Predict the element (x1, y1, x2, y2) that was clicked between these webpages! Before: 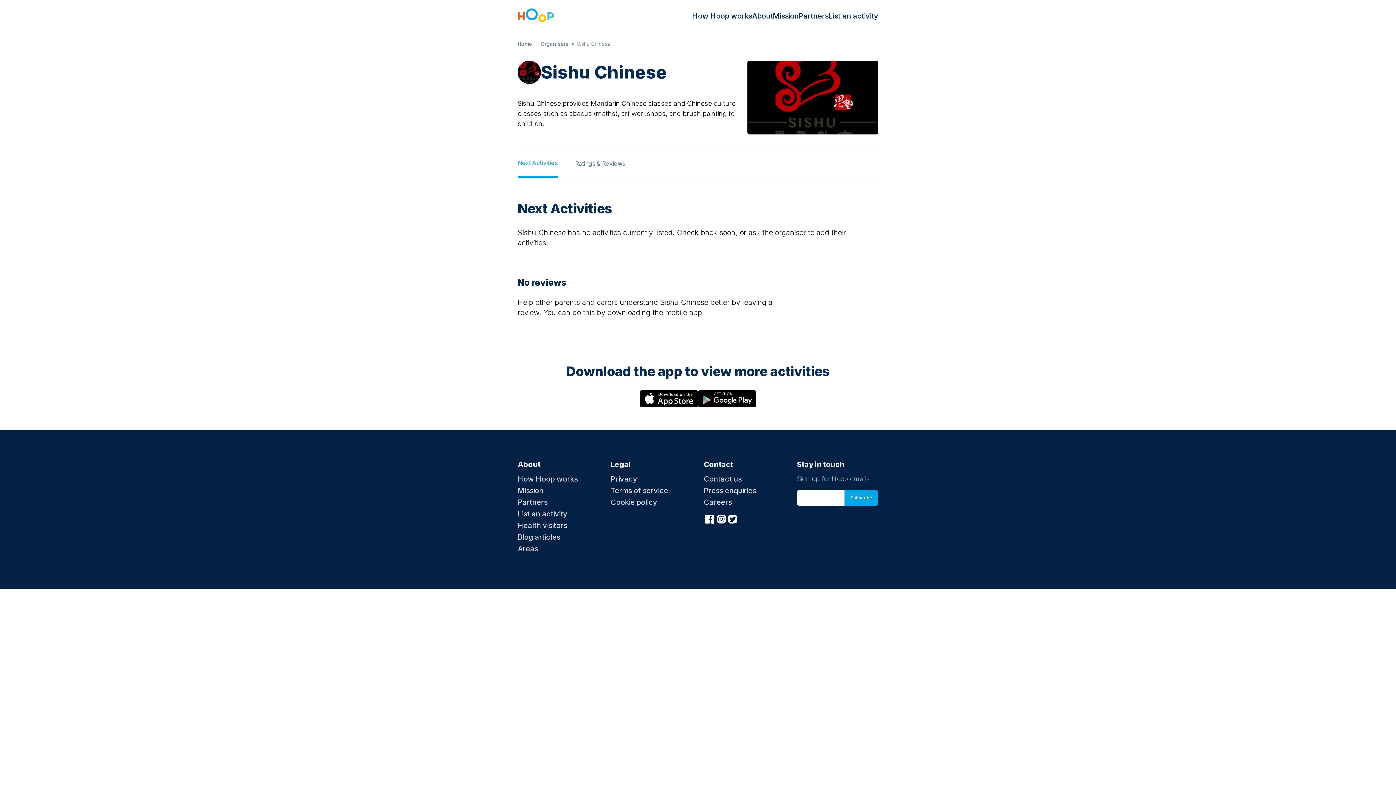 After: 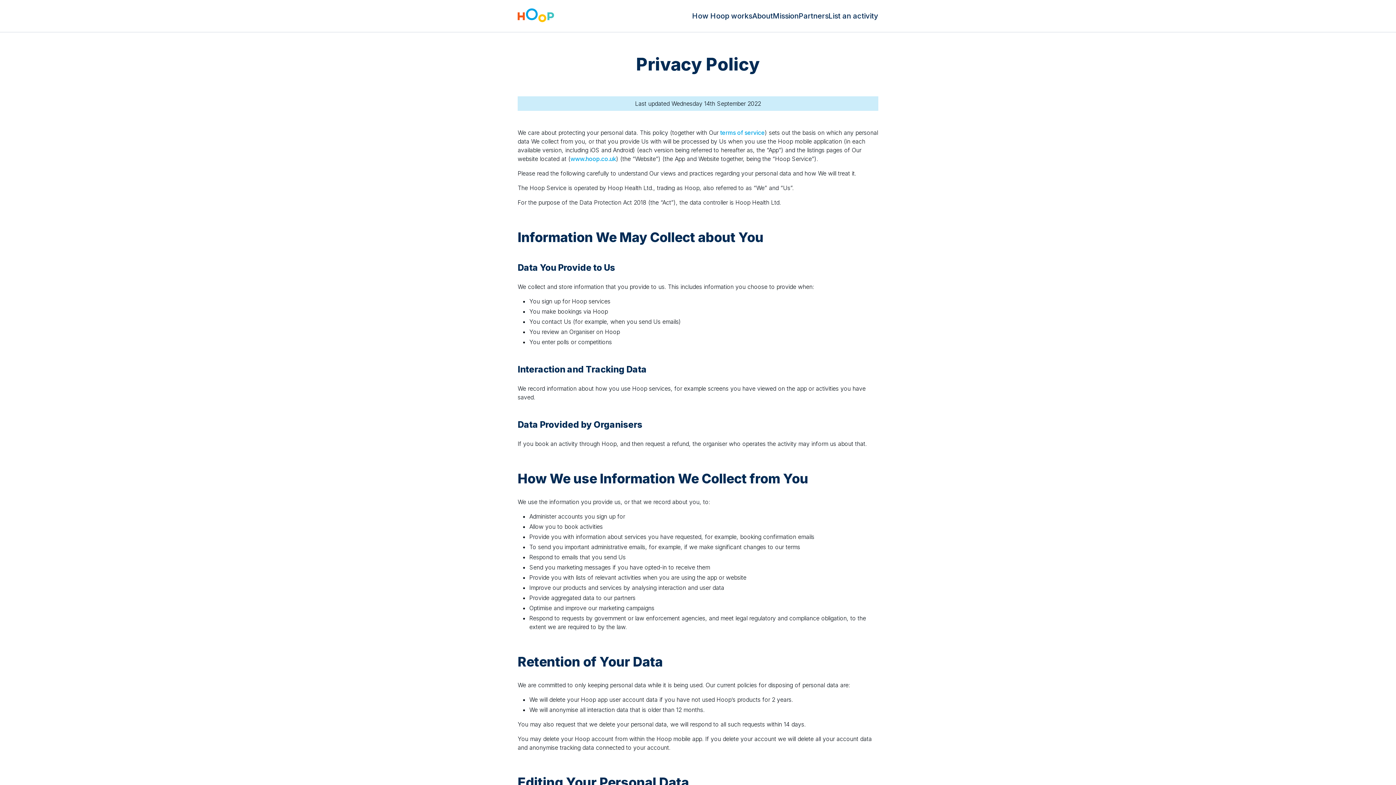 Action: bbox: (610, 474, 637, 483) label: Privacy